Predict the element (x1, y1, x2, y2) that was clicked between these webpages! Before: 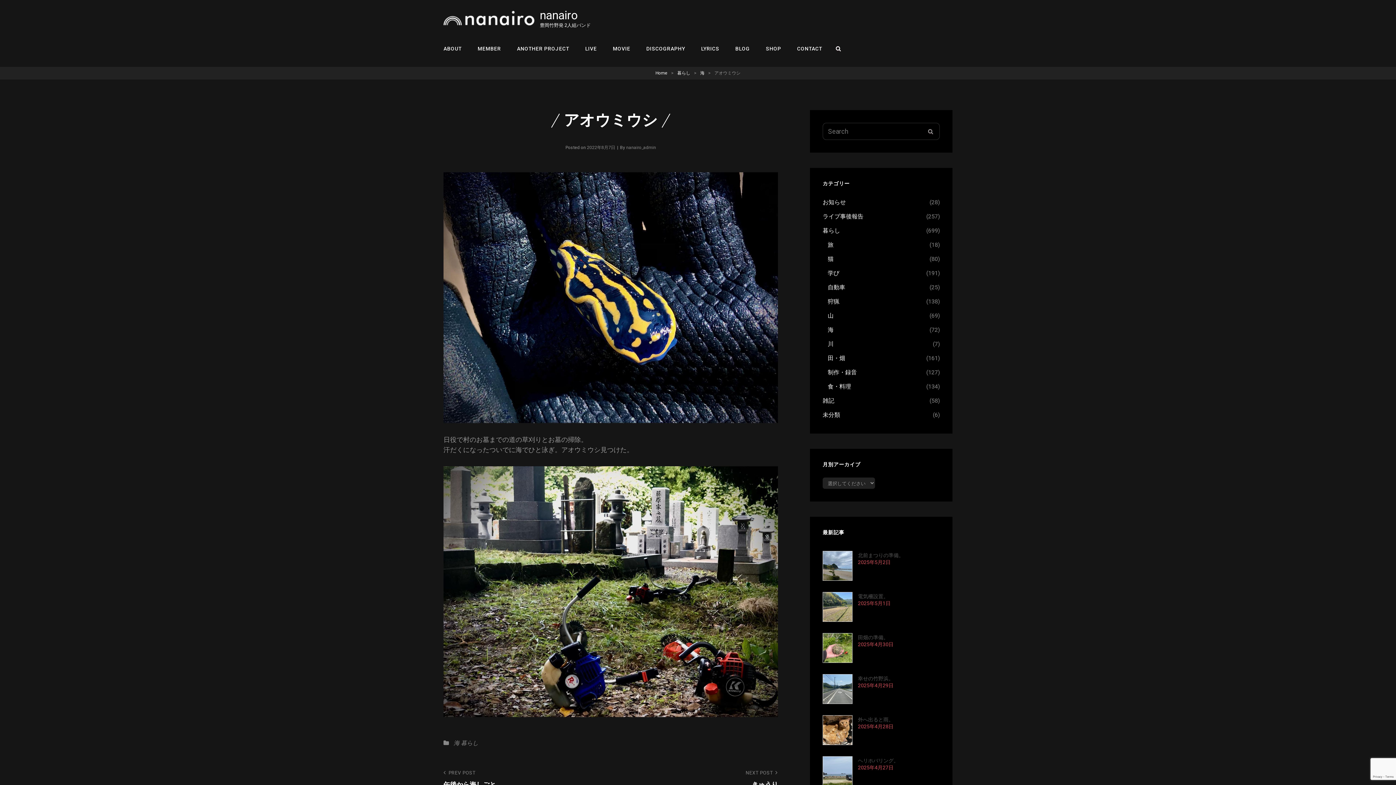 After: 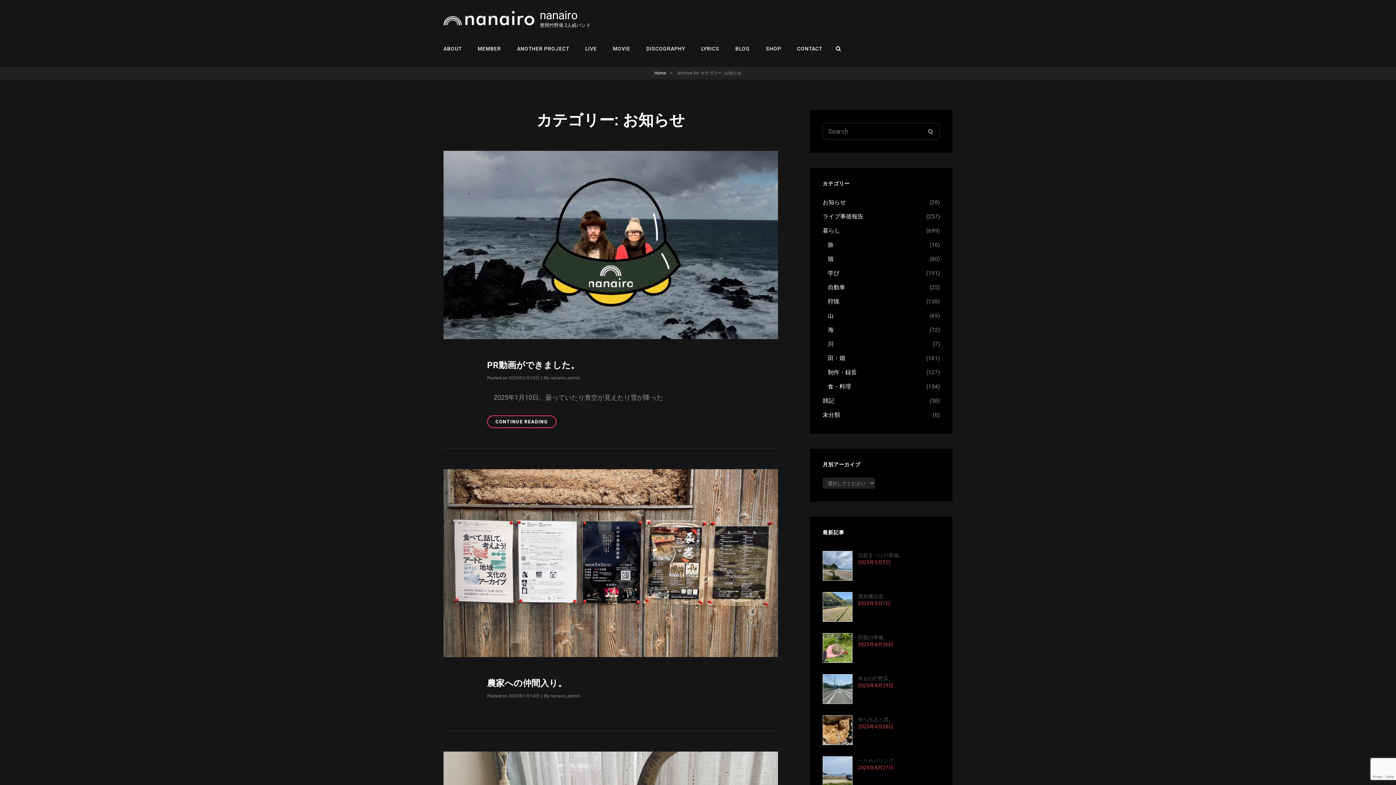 Action: label: お知らせ bbox: (822, 196, 846, 208)